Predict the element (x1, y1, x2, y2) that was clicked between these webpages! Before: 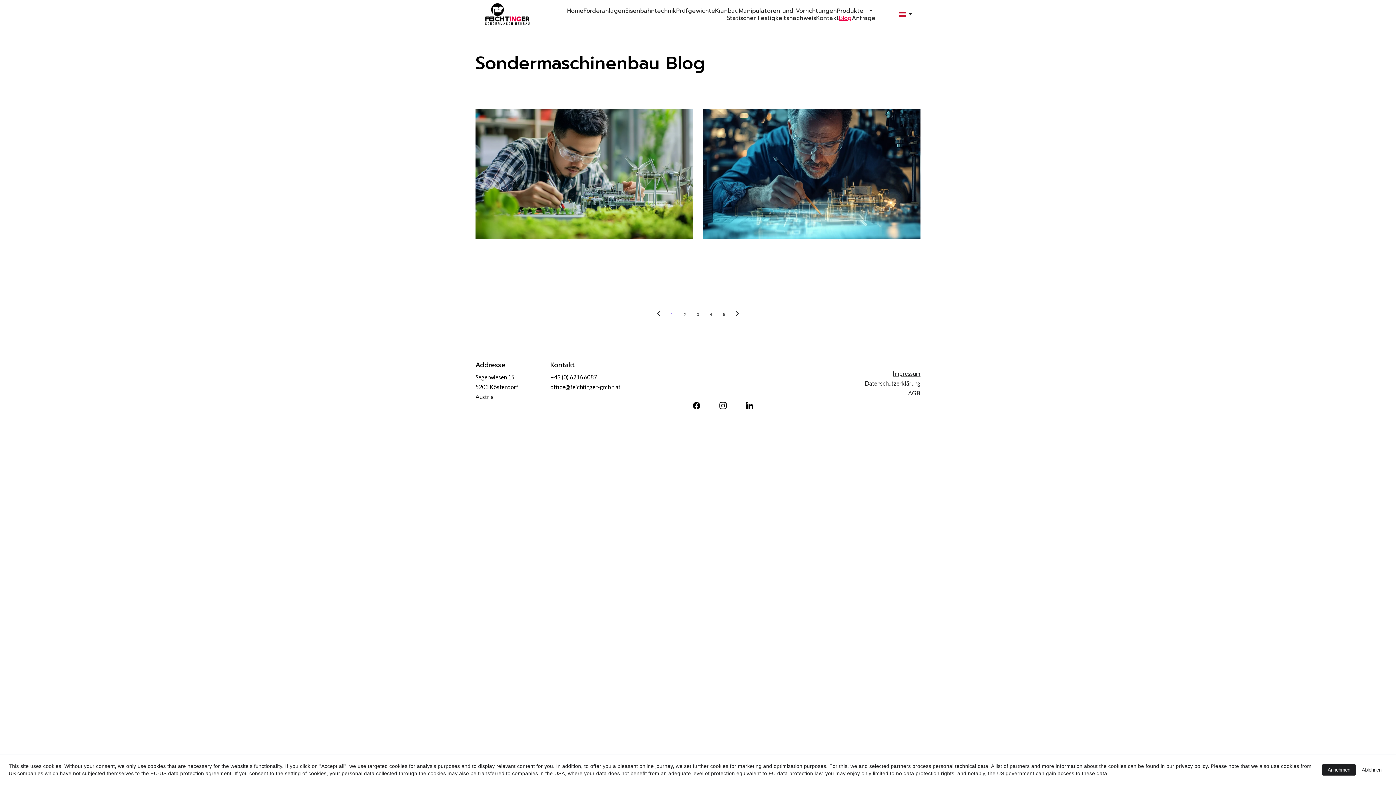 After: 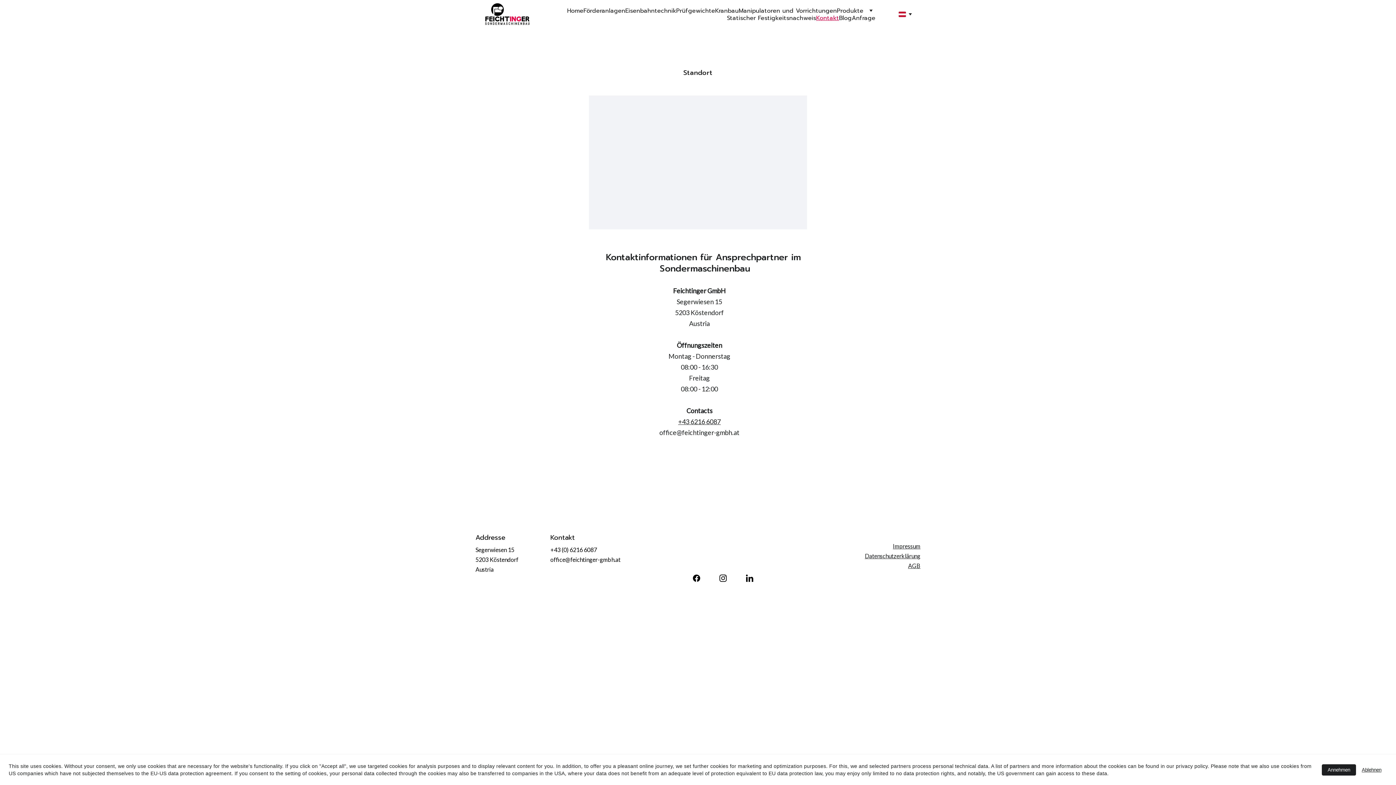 Action: bbox: (816, 14, 839, 21) label: Kontakt